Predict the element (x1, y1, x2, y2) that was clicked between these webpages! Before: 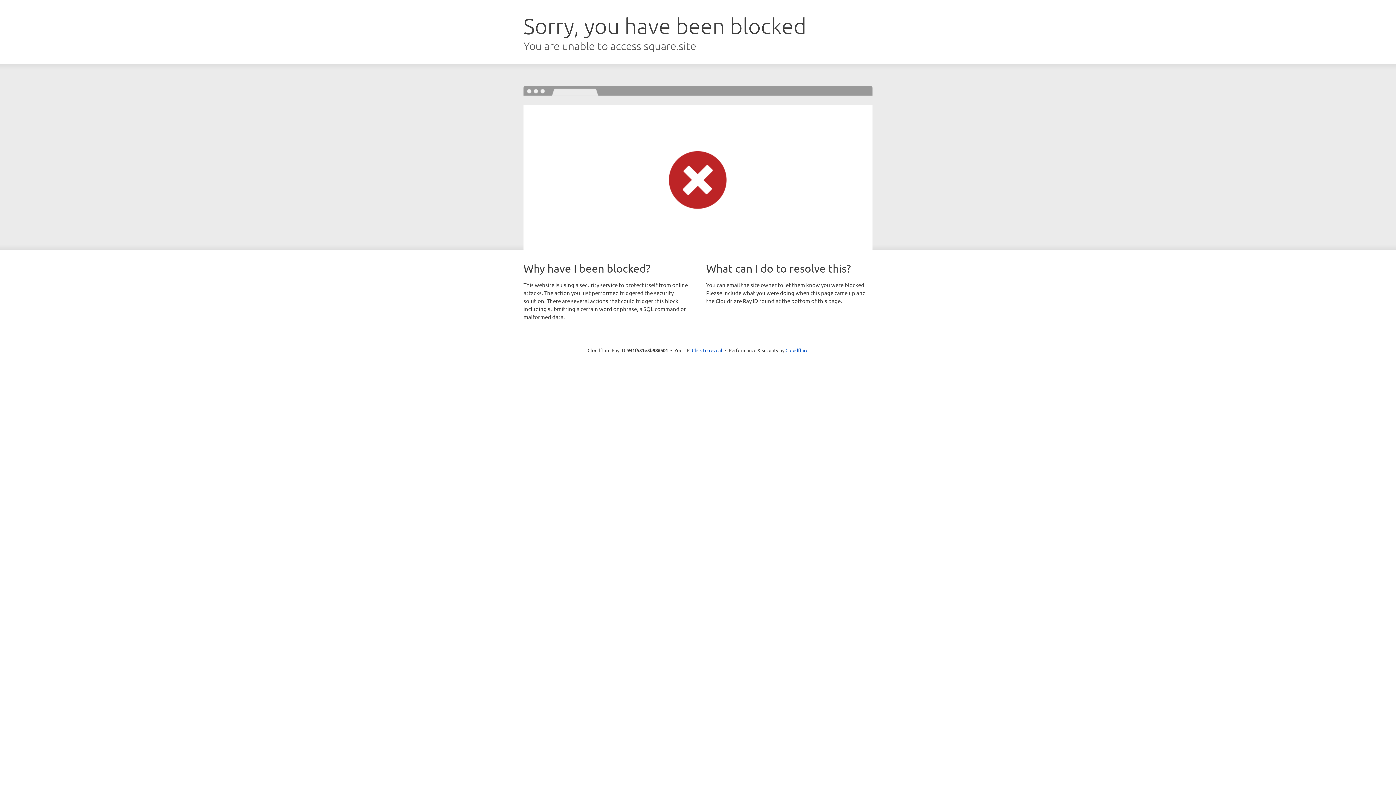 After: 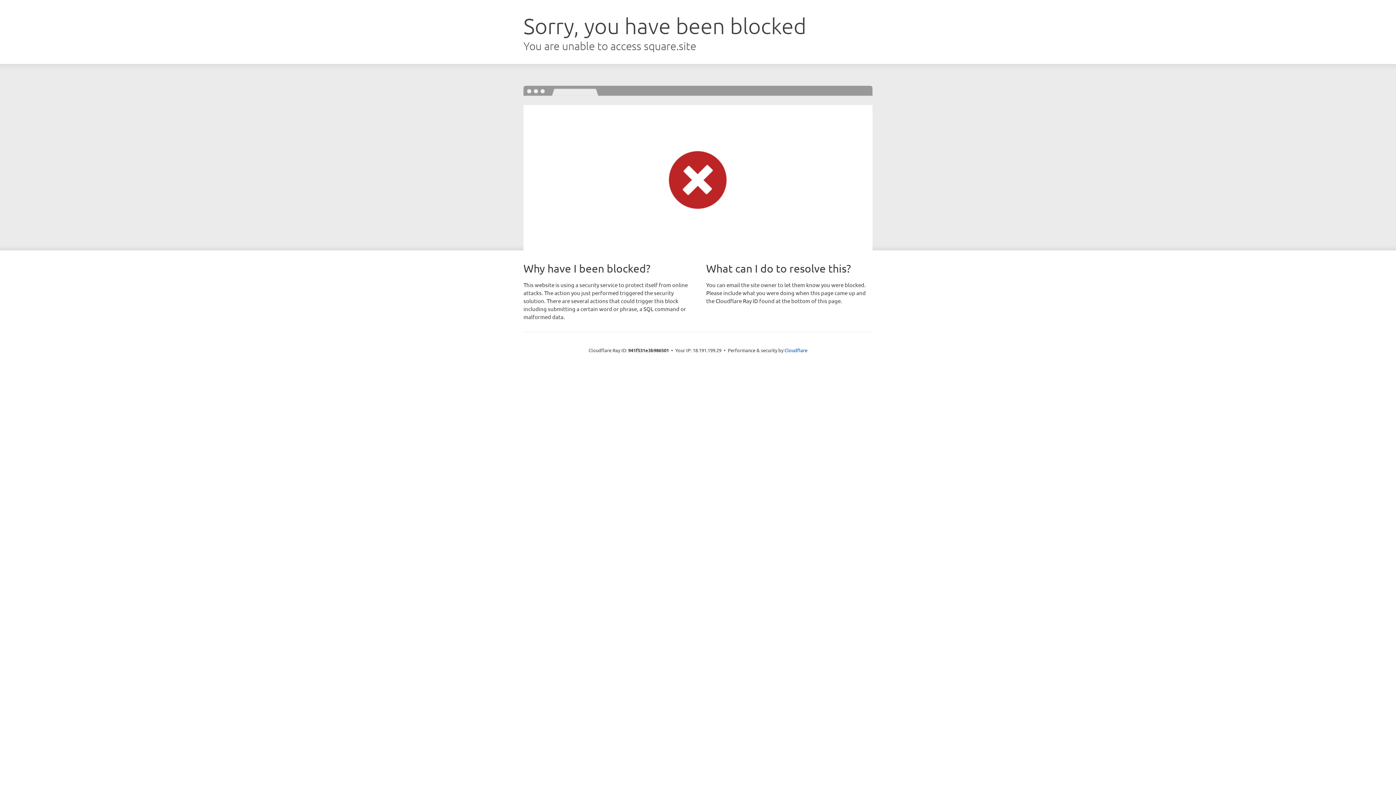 Action: bbox: (692, 346, 722, 353) label: Click to reveal